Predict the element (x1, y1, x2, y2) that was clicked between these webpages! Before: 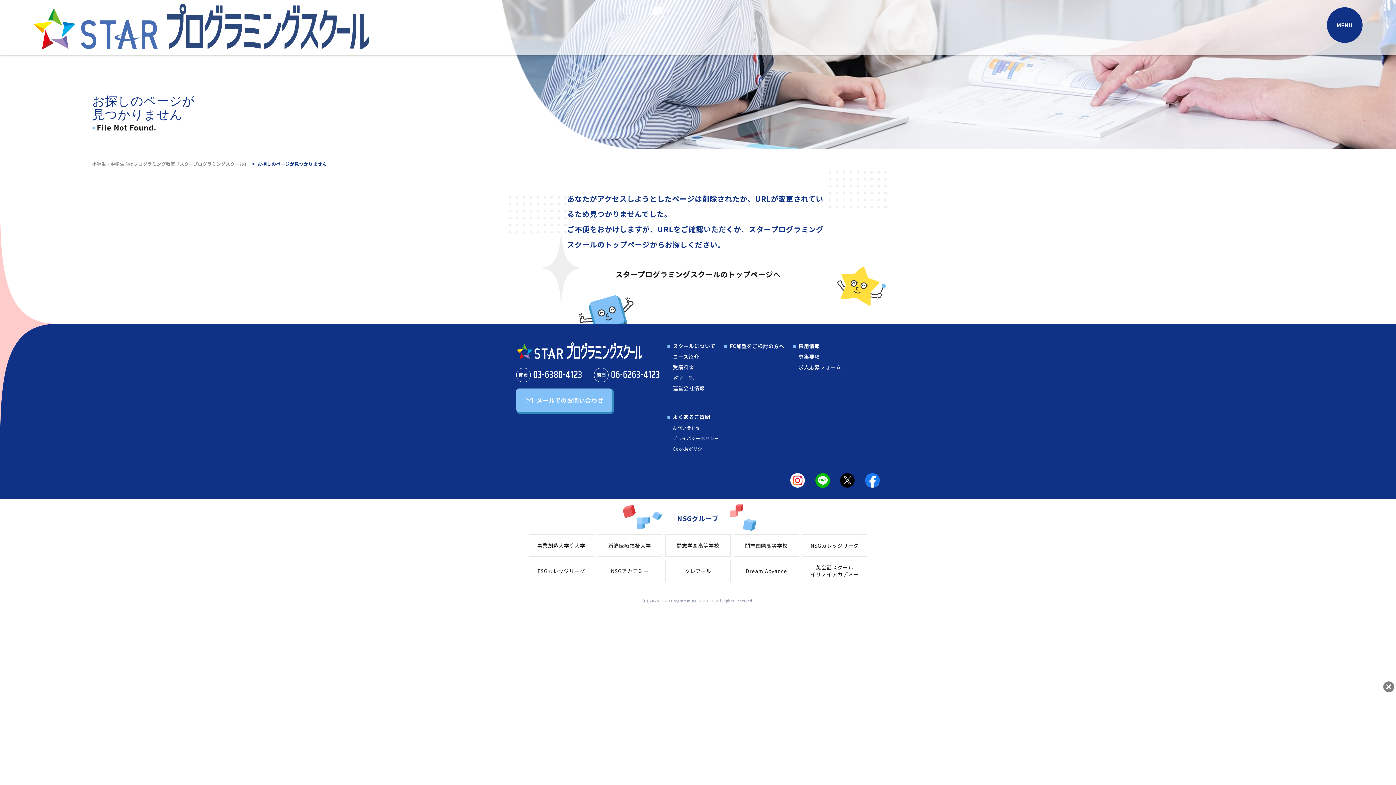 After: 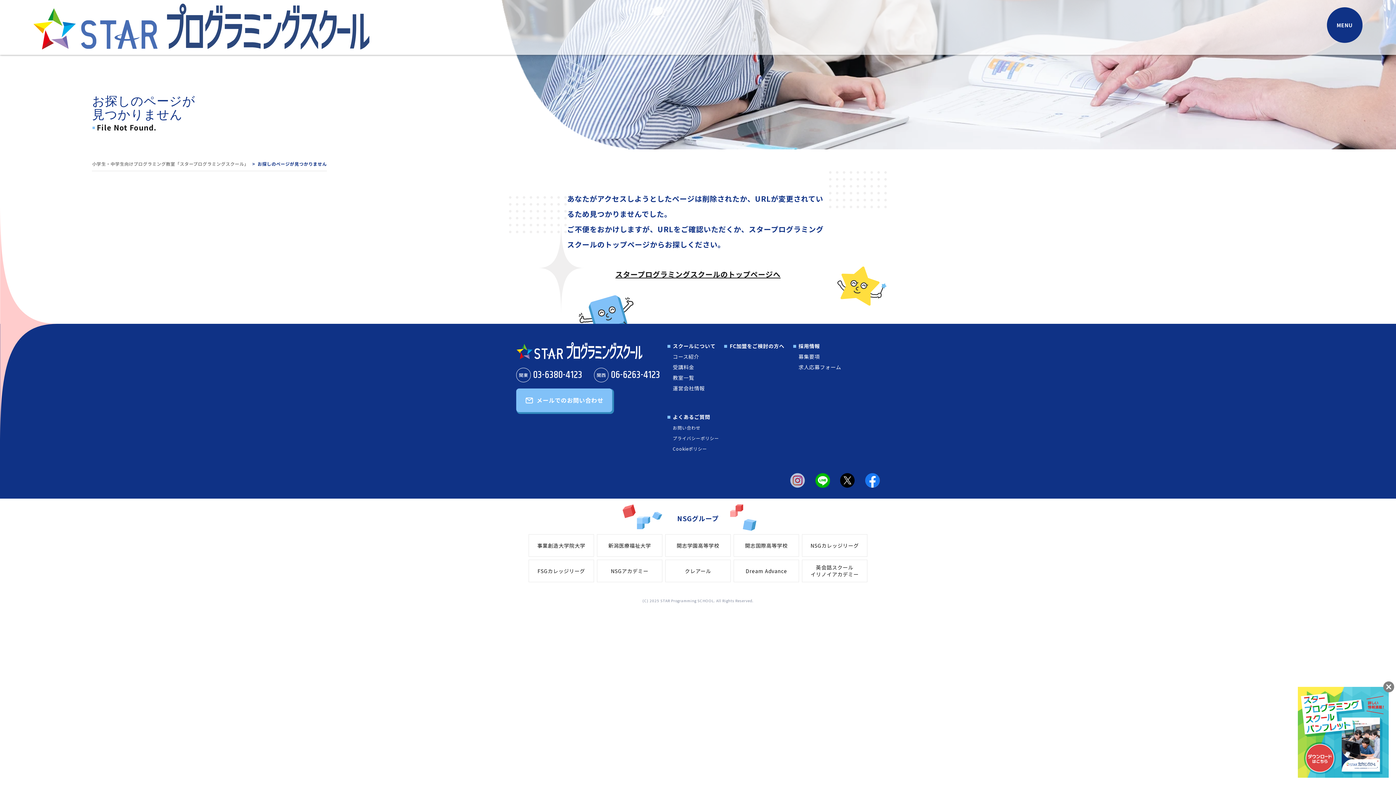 Action: bbox: (790, 476, 805, 483)